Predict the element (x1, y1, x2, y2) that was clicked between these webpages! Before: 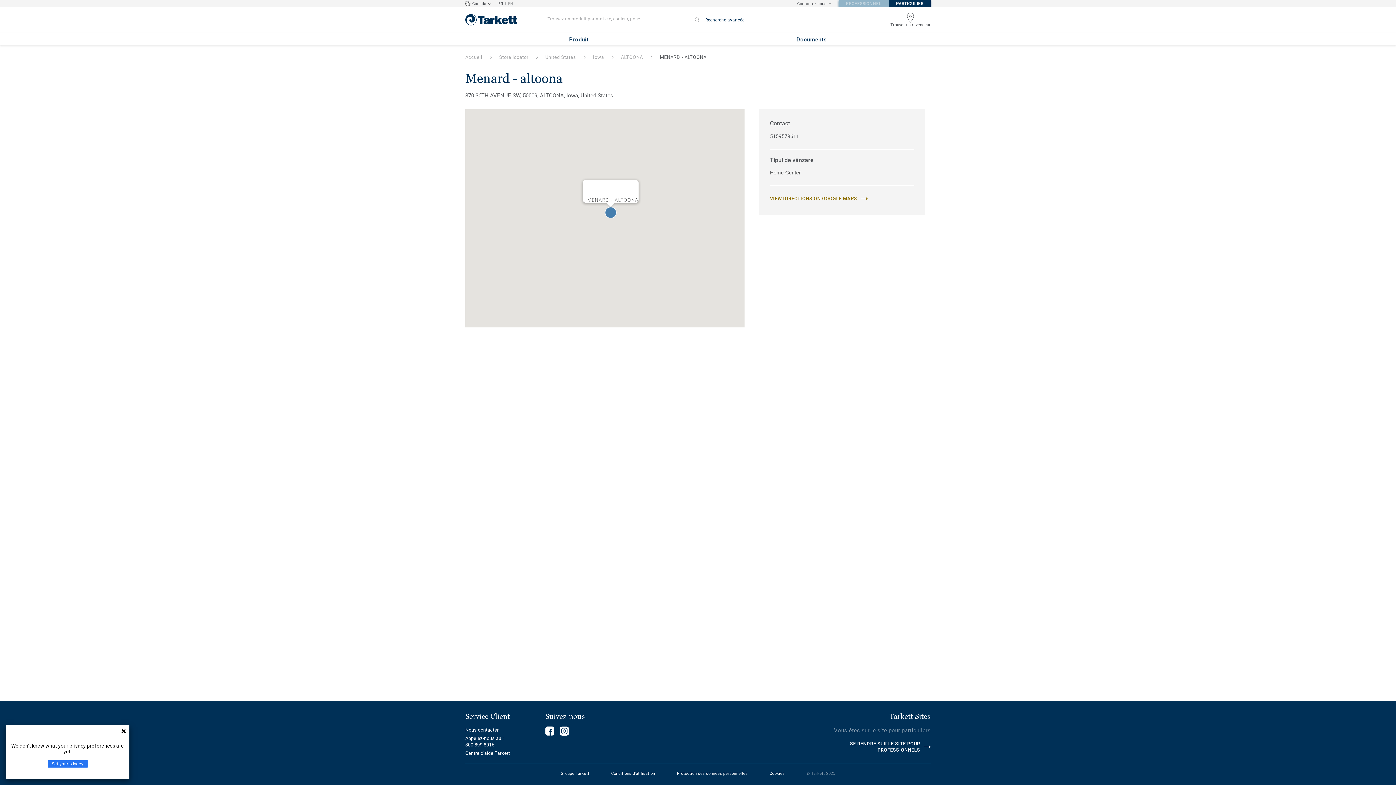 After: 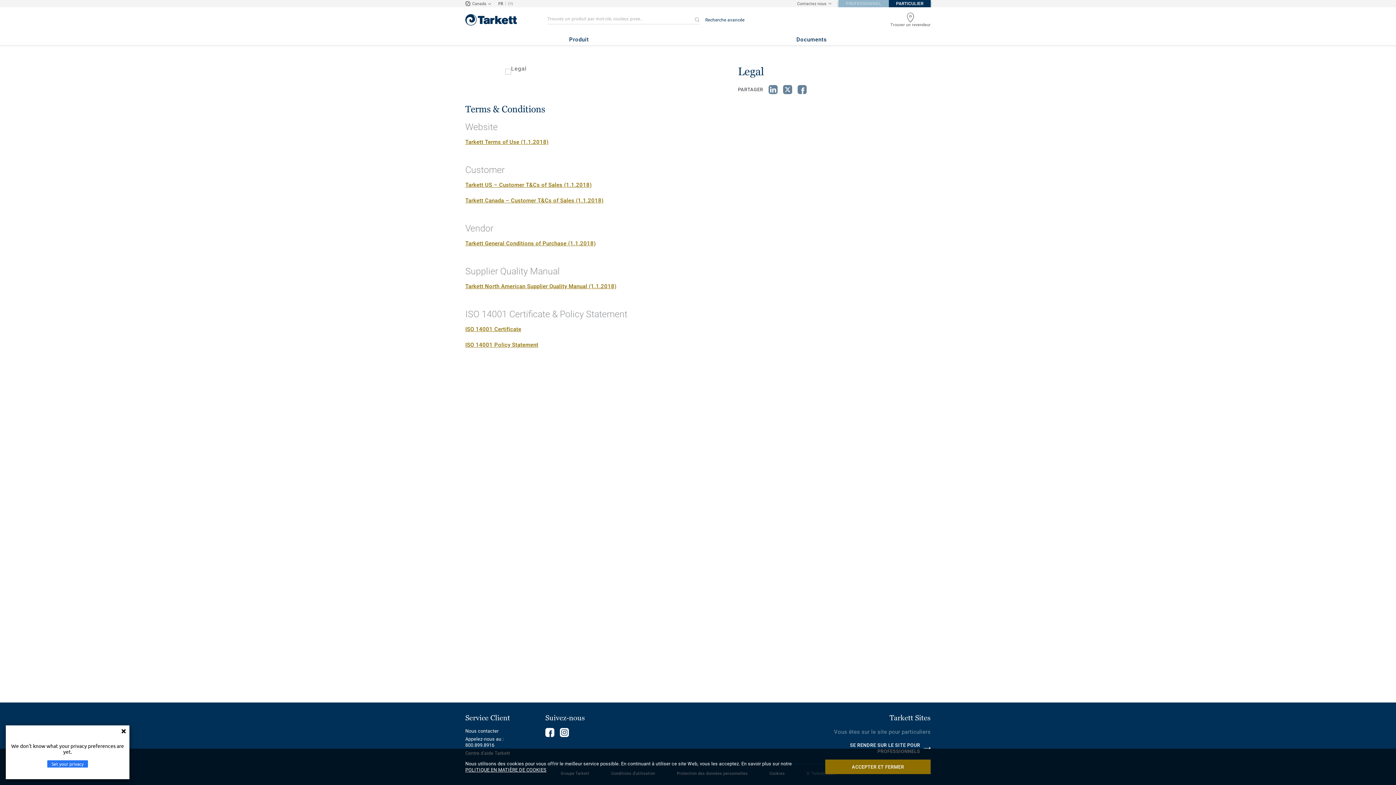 Action: bbox: (677, 771, 747, 778) label: Protection des données personnelles